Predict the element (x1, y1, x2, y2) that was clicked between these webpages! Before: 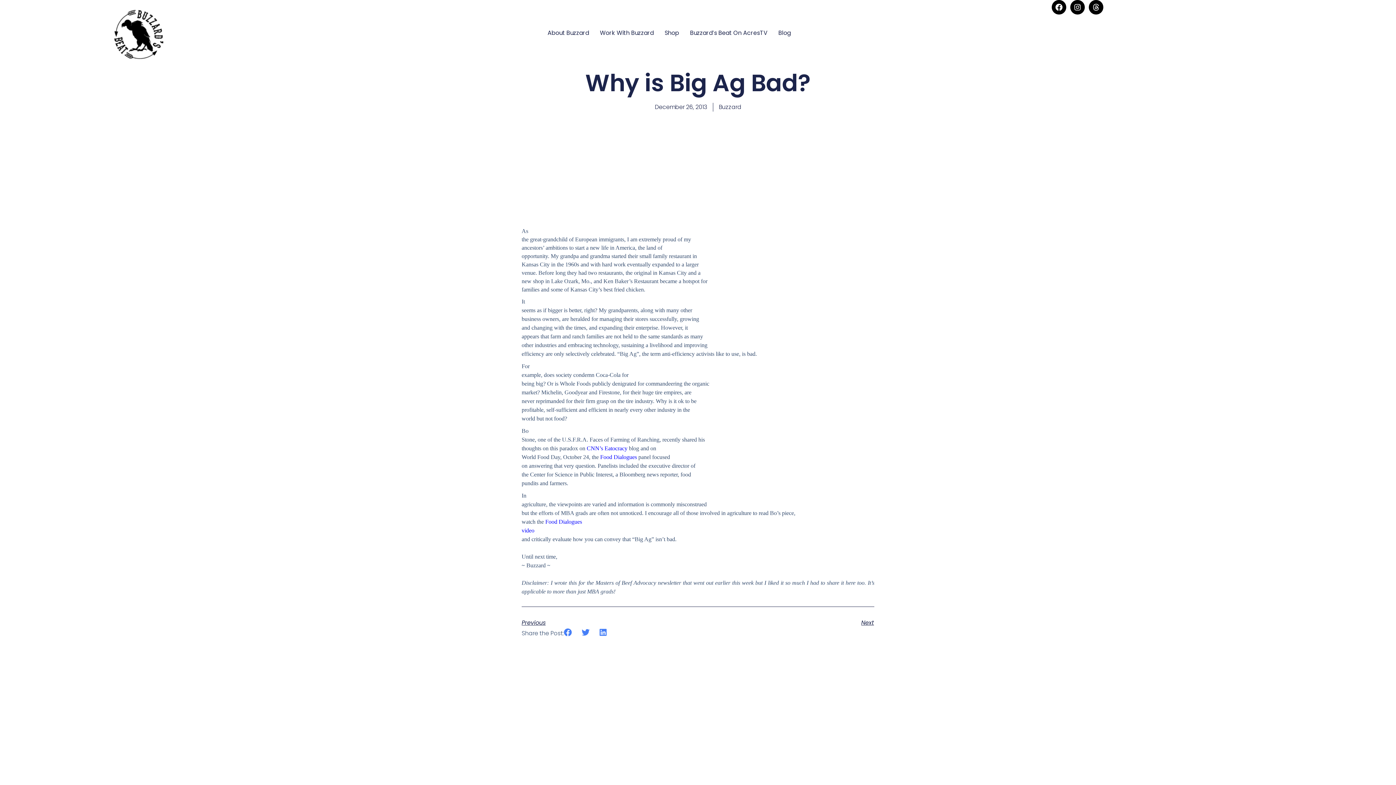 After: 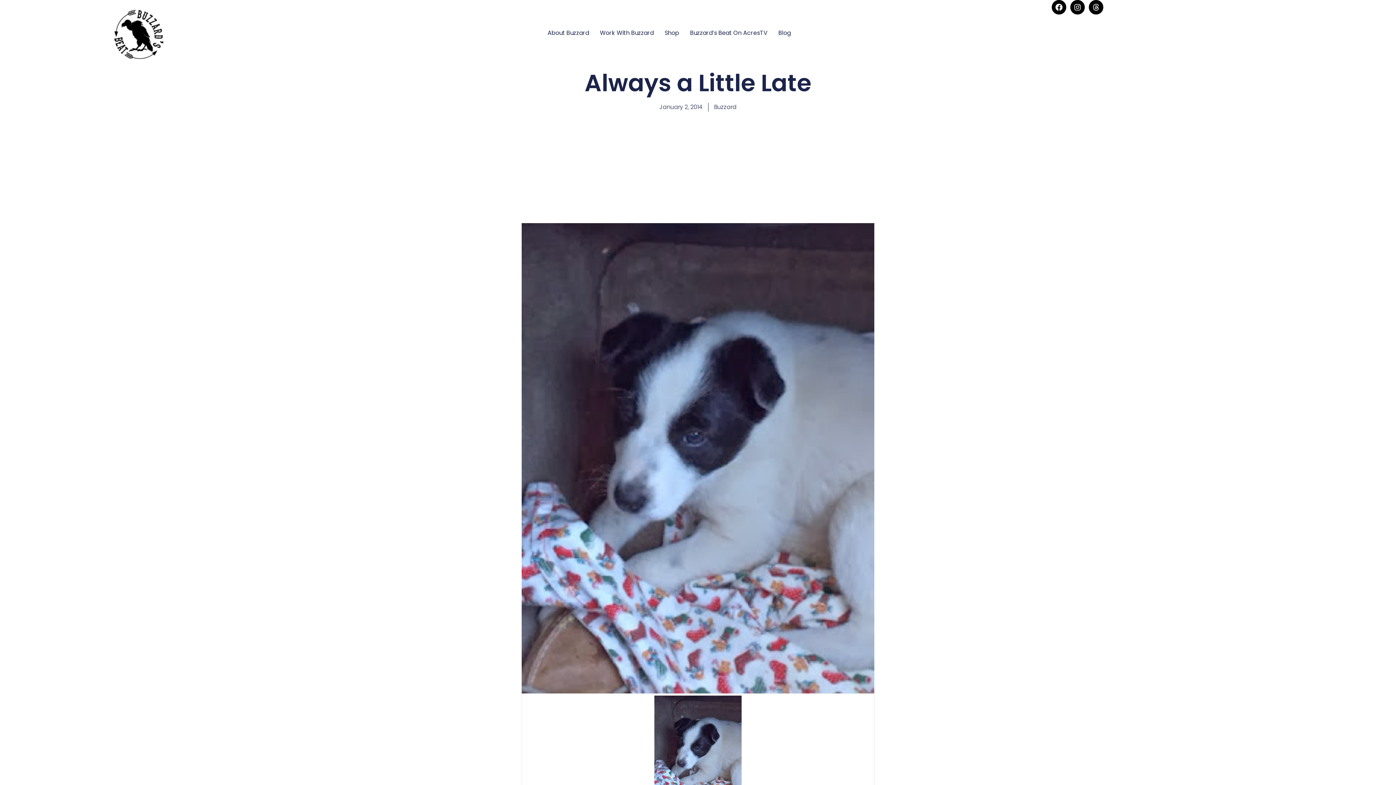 Action: label: Next bbox: (698, 618, 874, 628)